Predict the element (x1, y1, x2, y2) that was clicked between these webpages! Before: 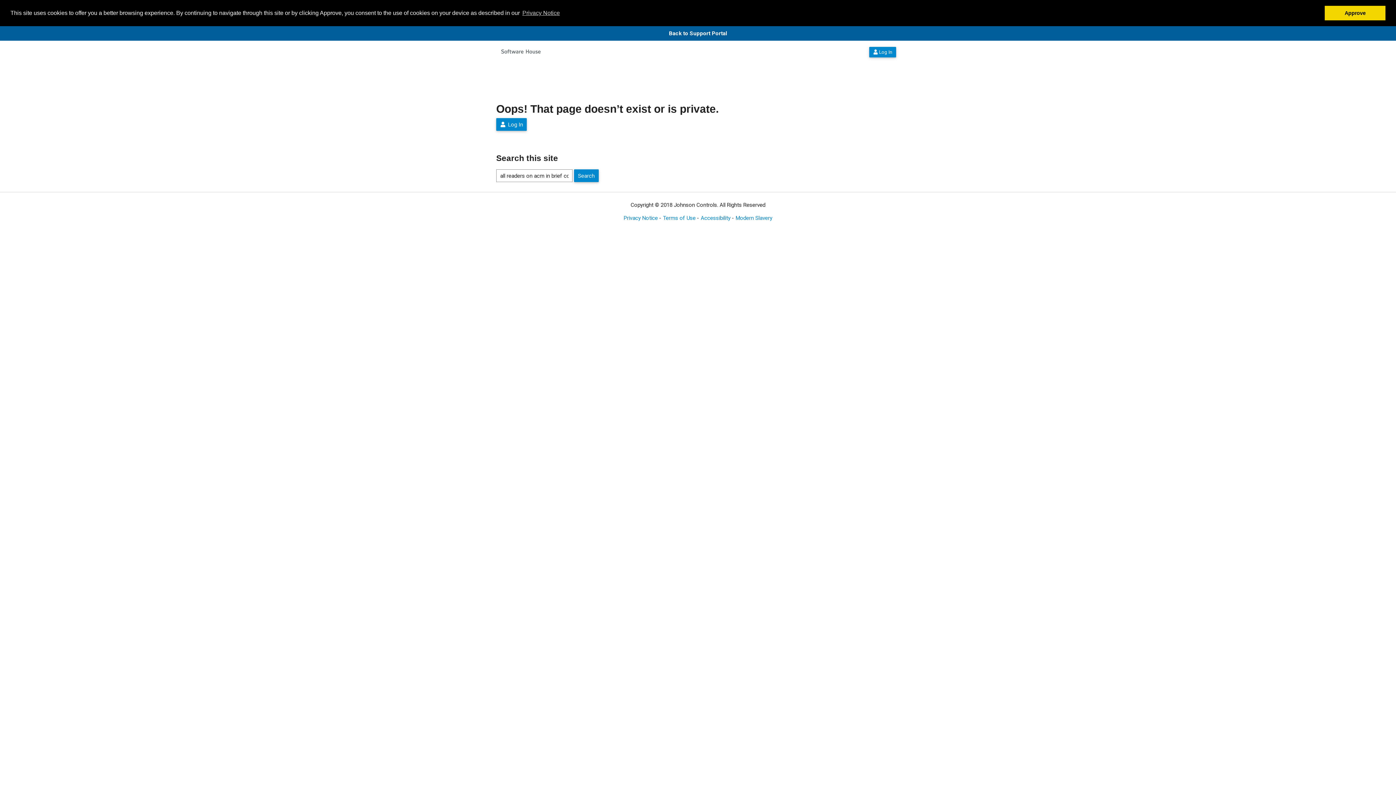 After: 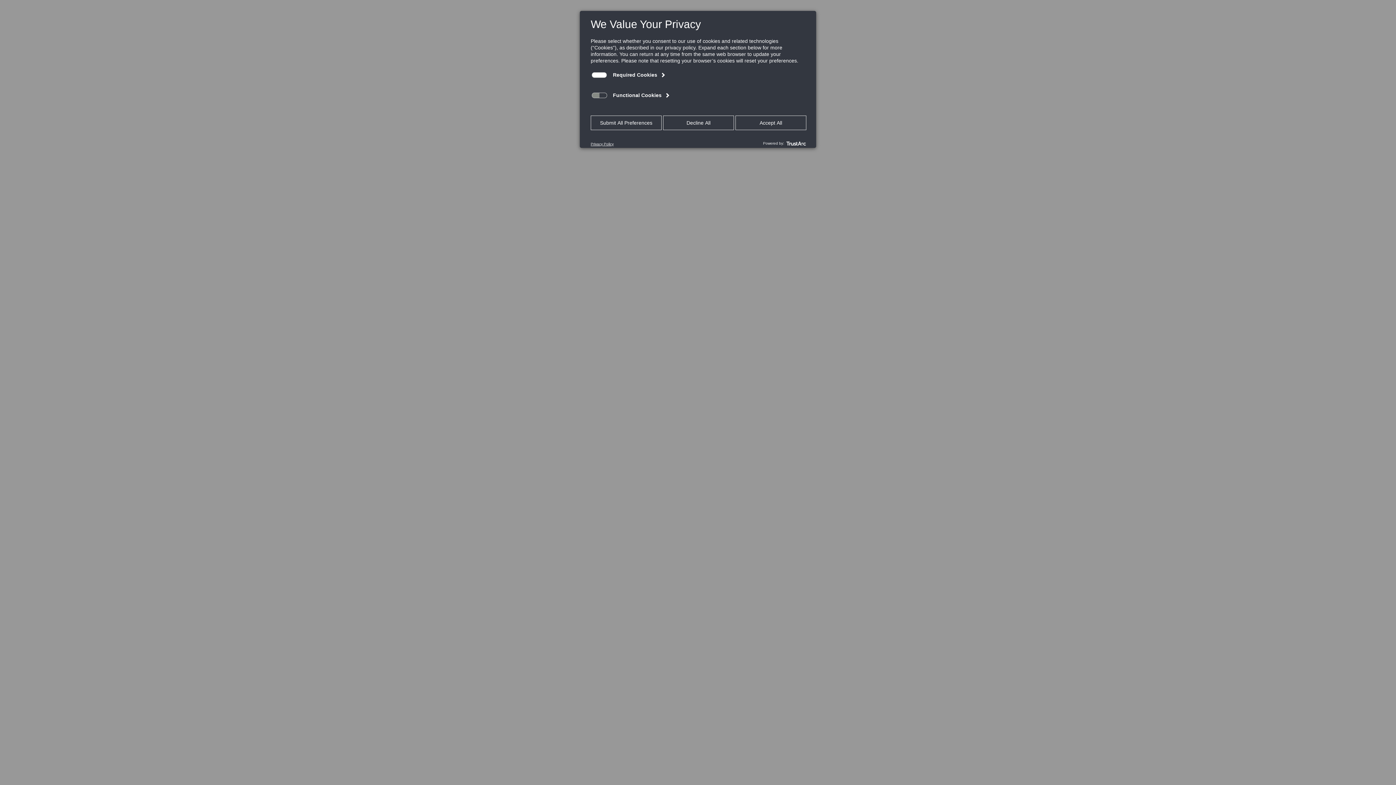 Action: label: Modern Slavery bbox: (735, 214, 772, 221)